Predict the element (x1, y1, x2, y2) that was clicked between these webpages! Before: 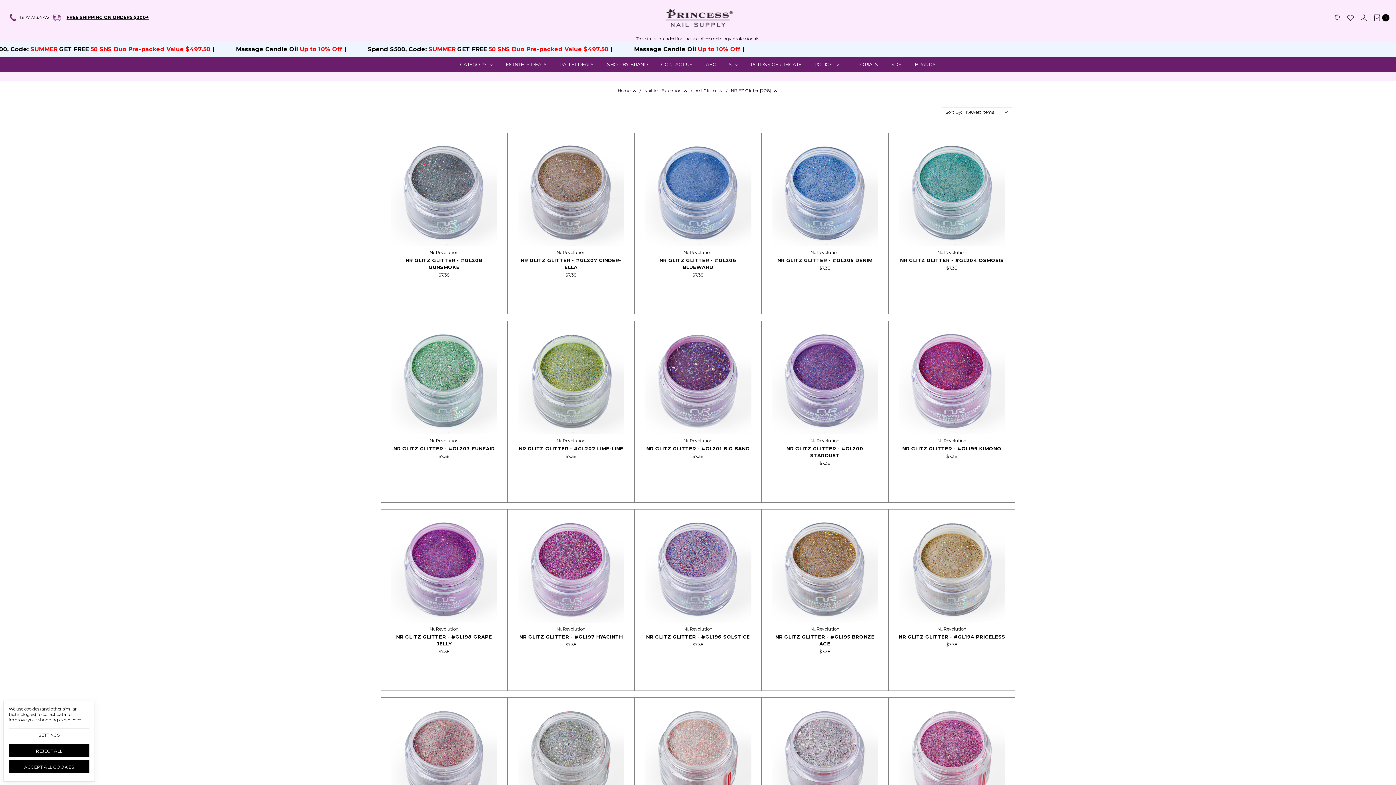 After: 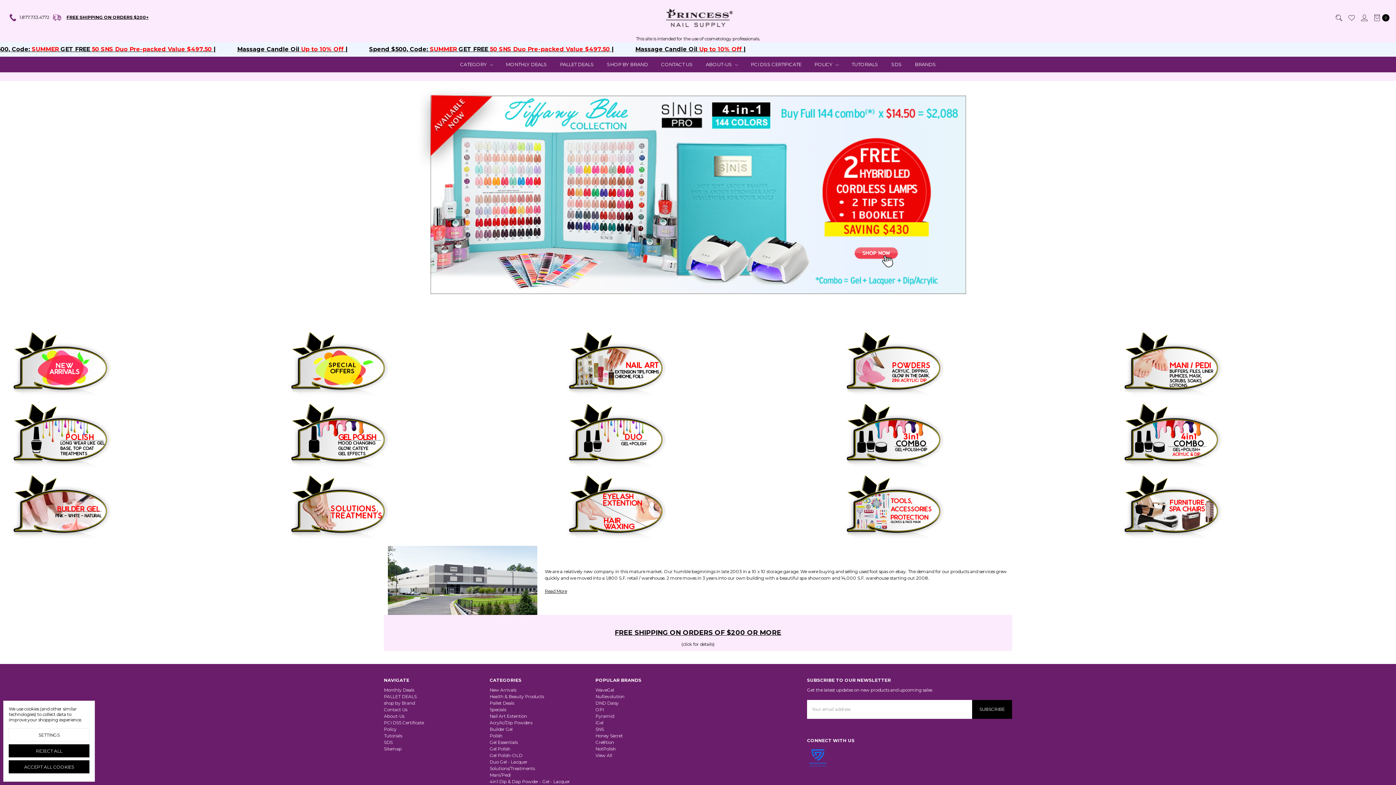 Action: bbox: (663, 8, 732, 26)